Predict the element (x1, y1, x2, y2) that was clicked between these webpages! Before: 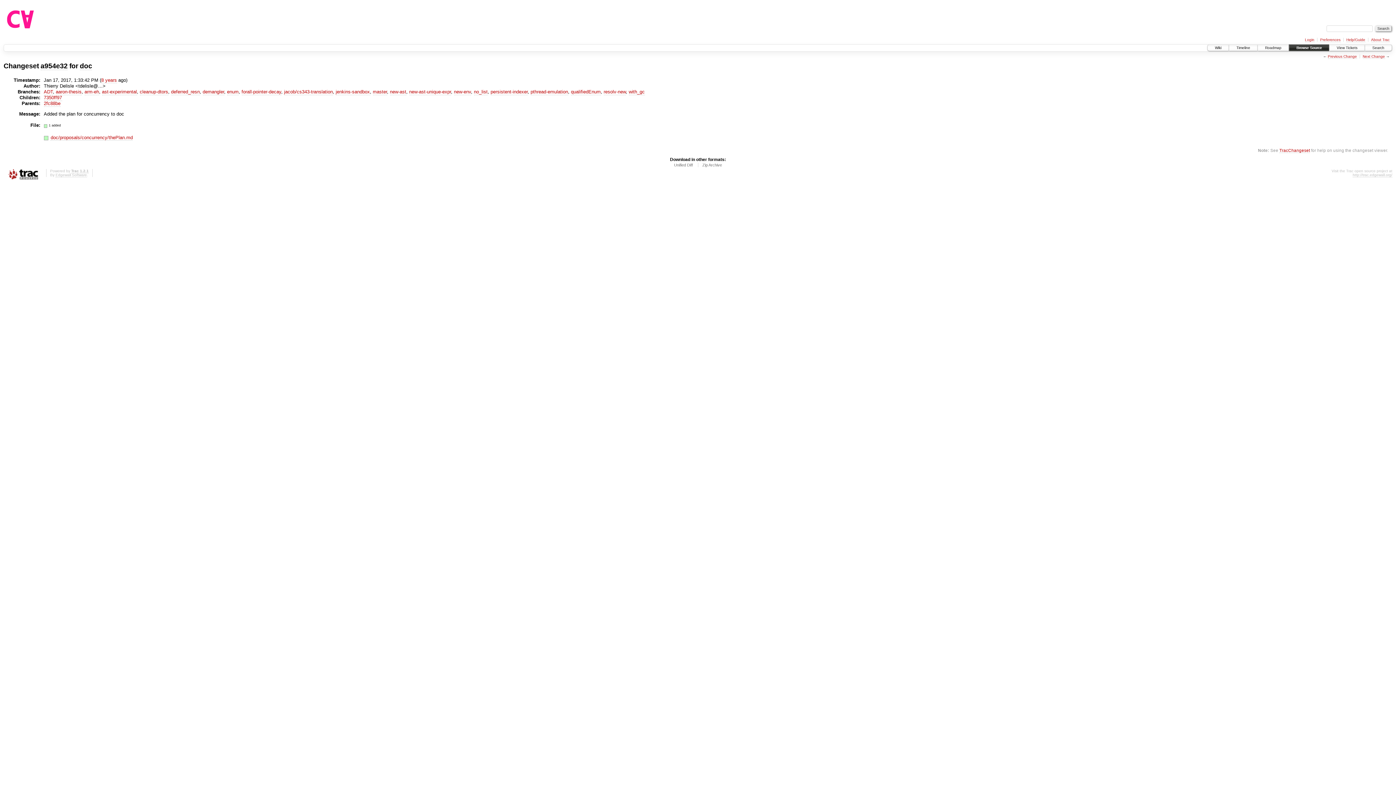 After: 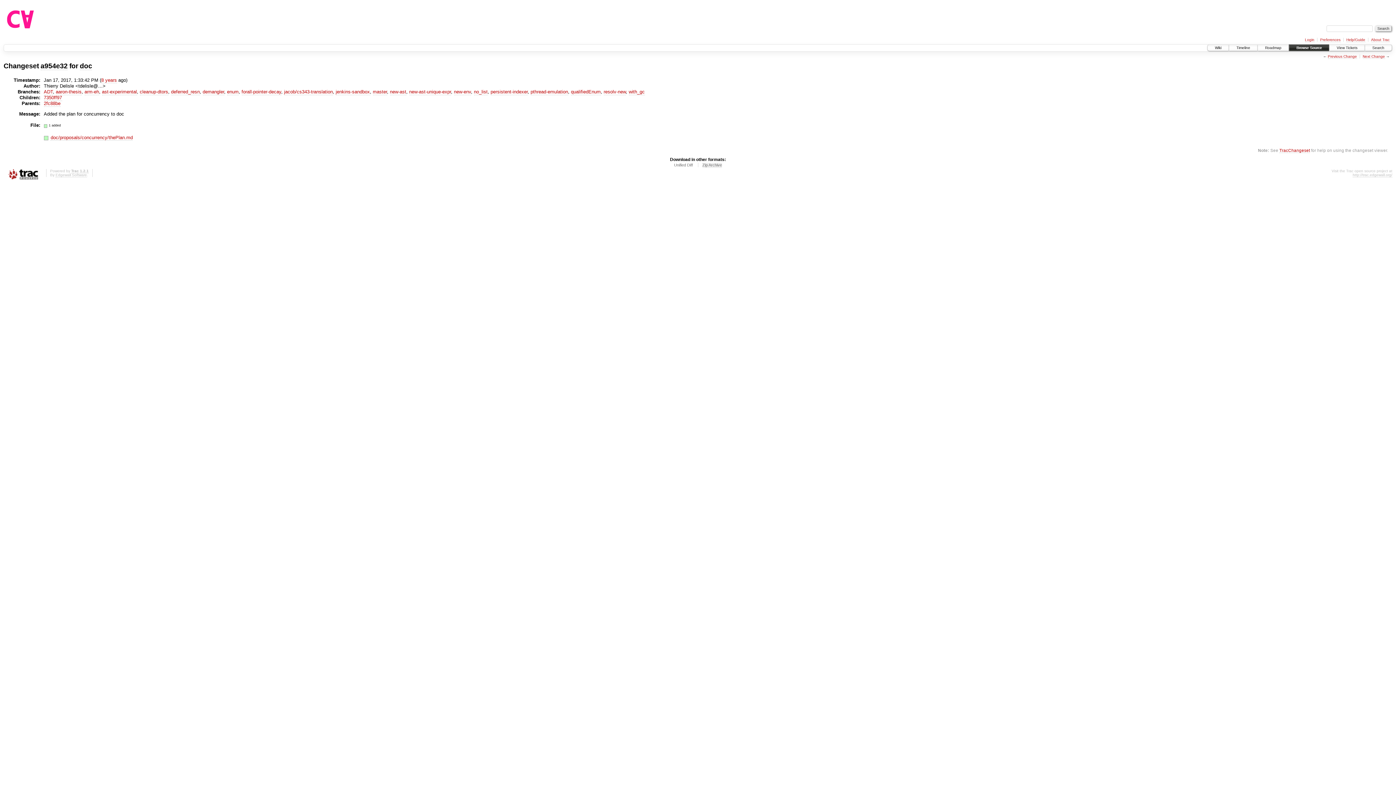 Action: label: Zip Archive bbox: (702, 162, 722, 168)